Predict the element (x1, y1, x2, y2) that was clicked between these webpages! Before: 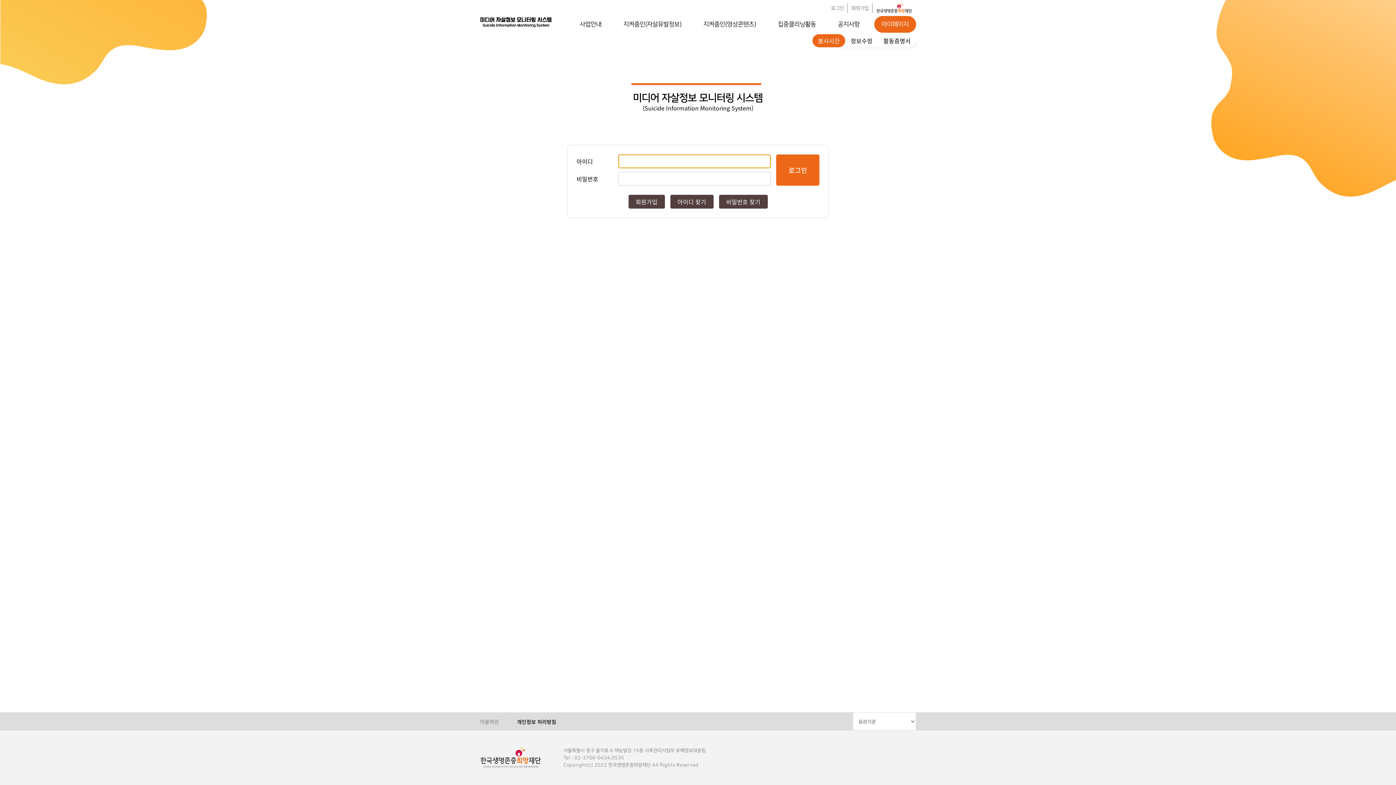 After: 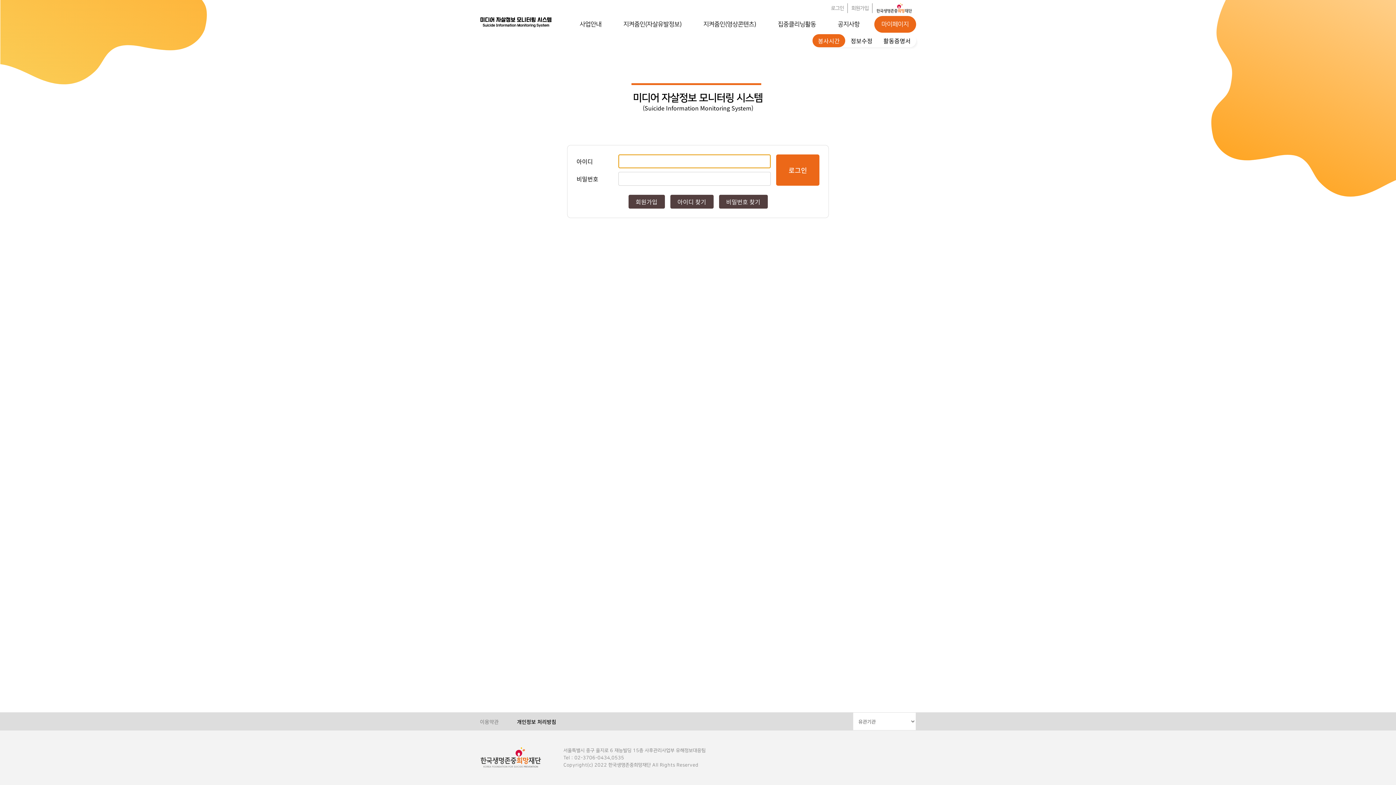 Action: label: 마이페이지 bbox: (874, 16, 916, 32)